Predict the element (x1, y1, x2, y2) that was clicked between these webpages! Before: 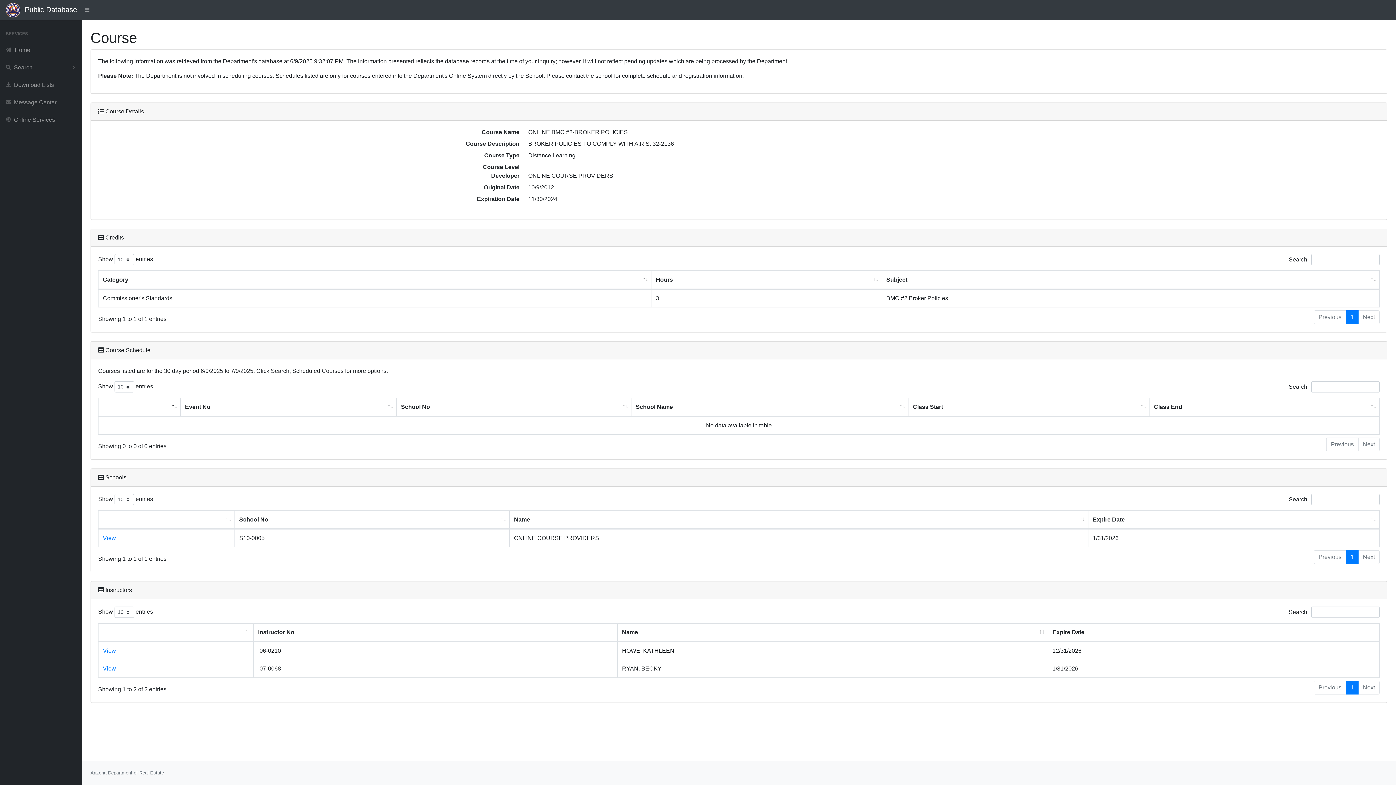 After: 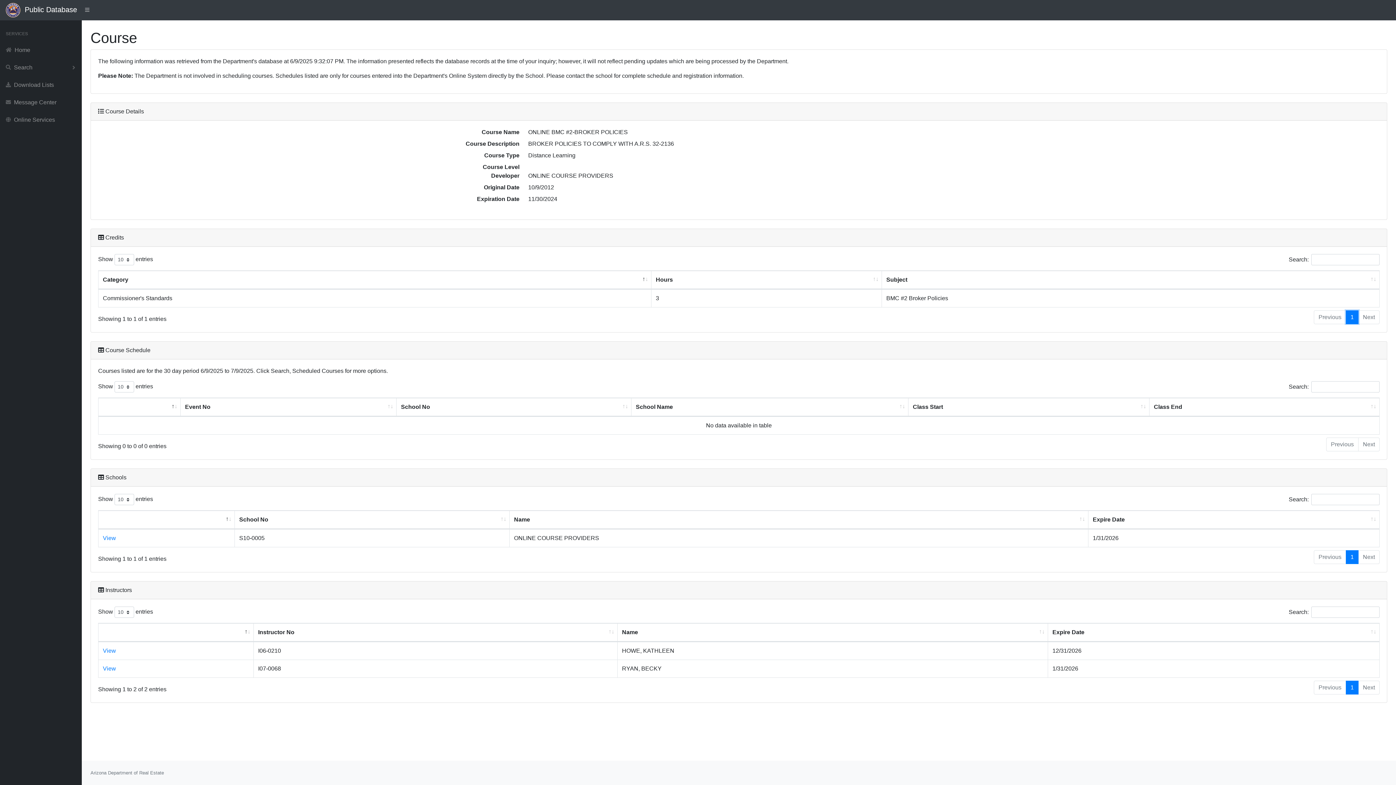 Action: label: 1 bbox: (1346, 310, 1358, 324)